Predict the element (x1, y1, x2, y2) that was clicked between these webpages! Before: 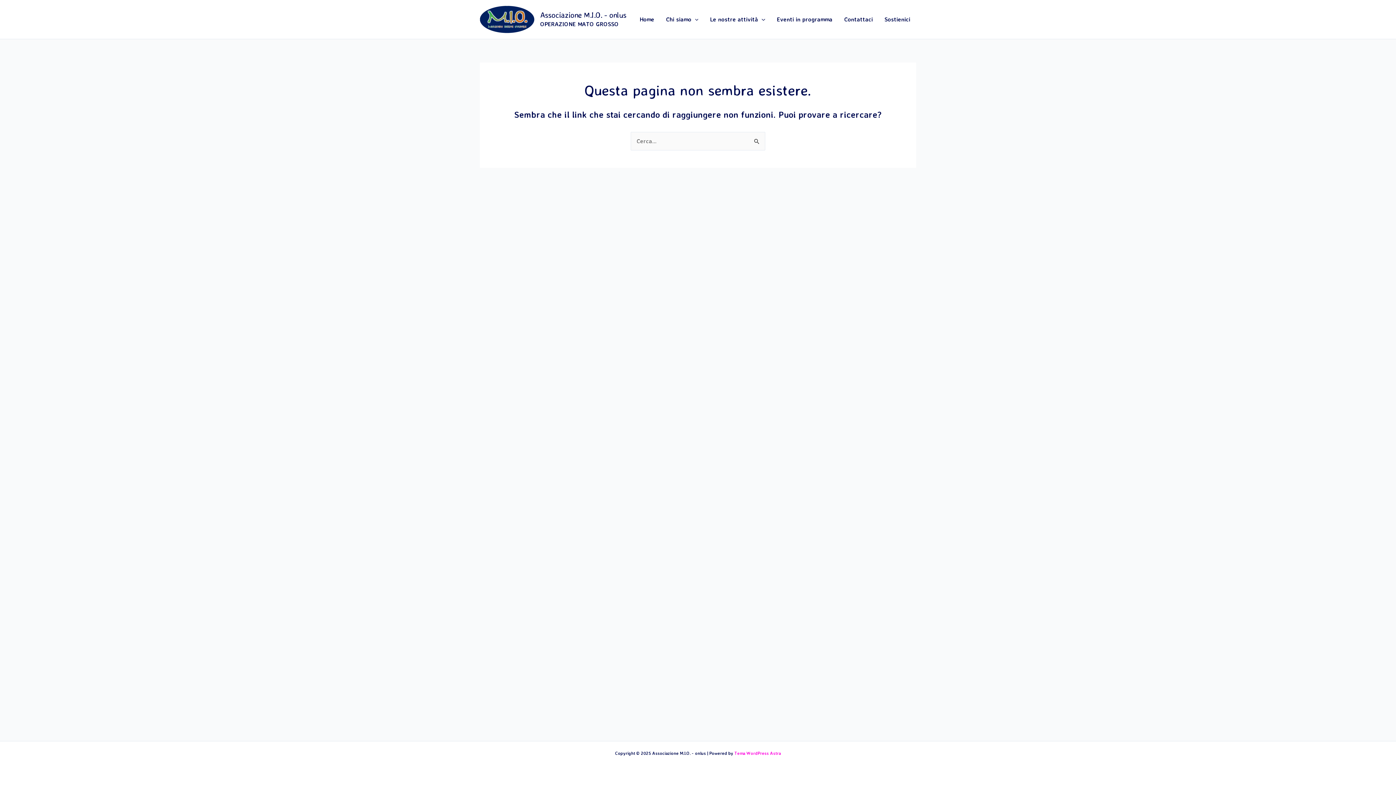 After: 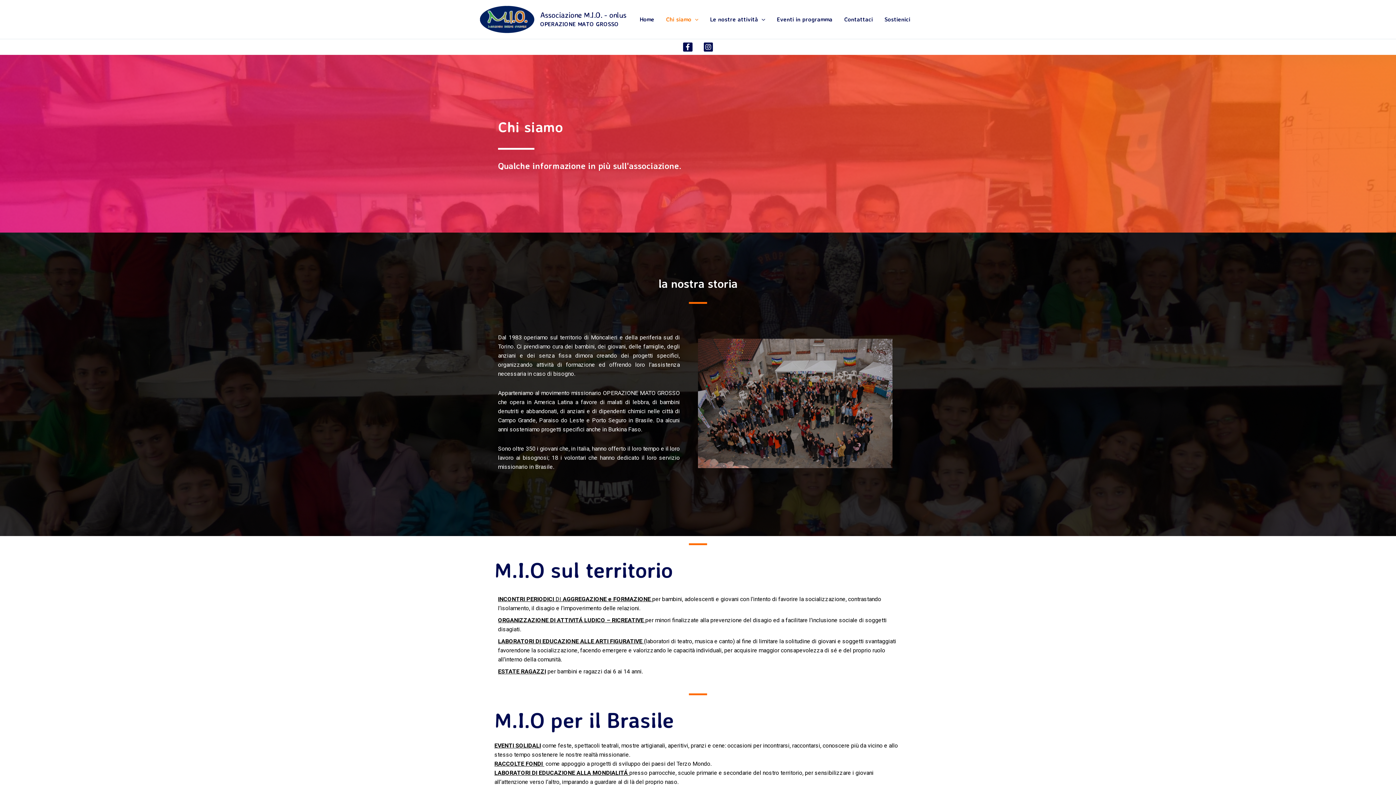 Action: label: Chi siamo bbox: (660, 4, 704, 33)